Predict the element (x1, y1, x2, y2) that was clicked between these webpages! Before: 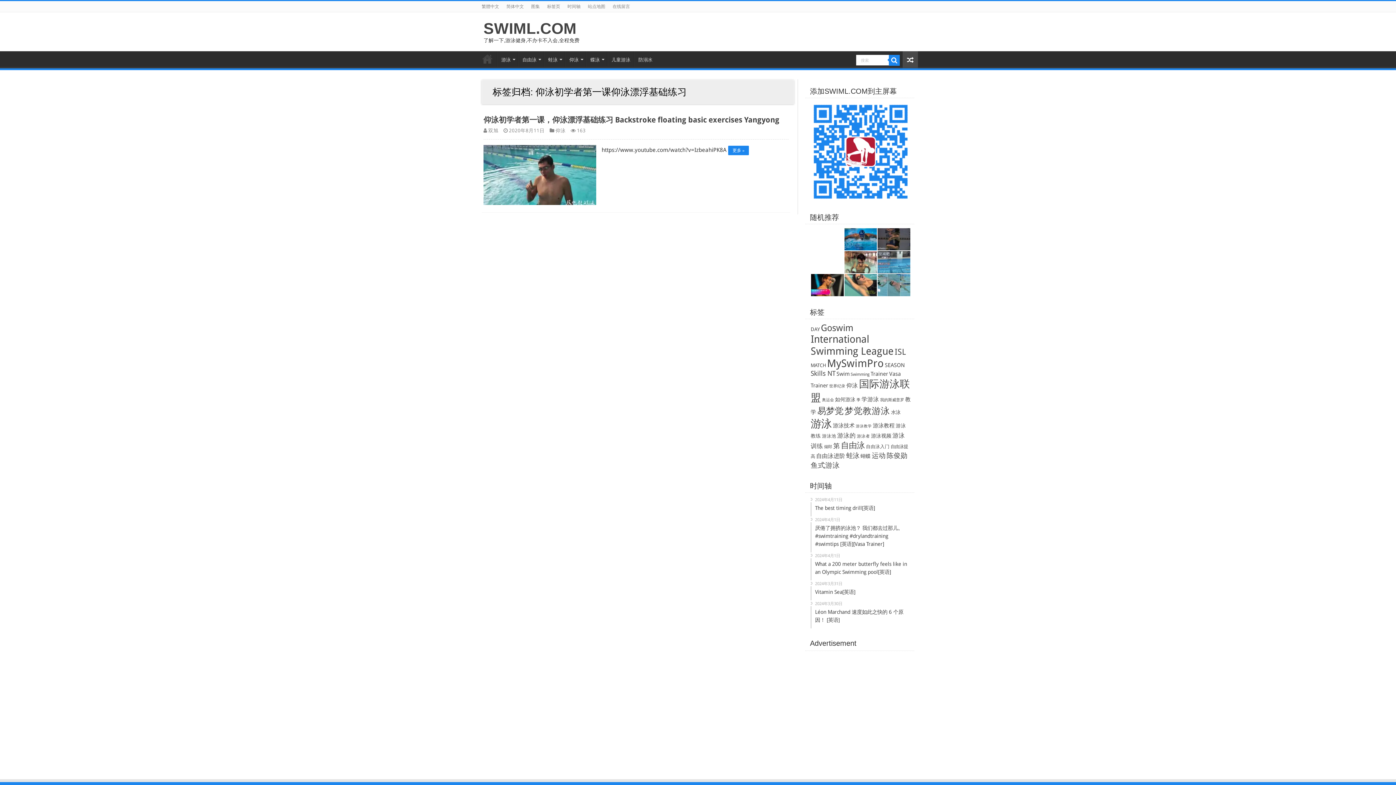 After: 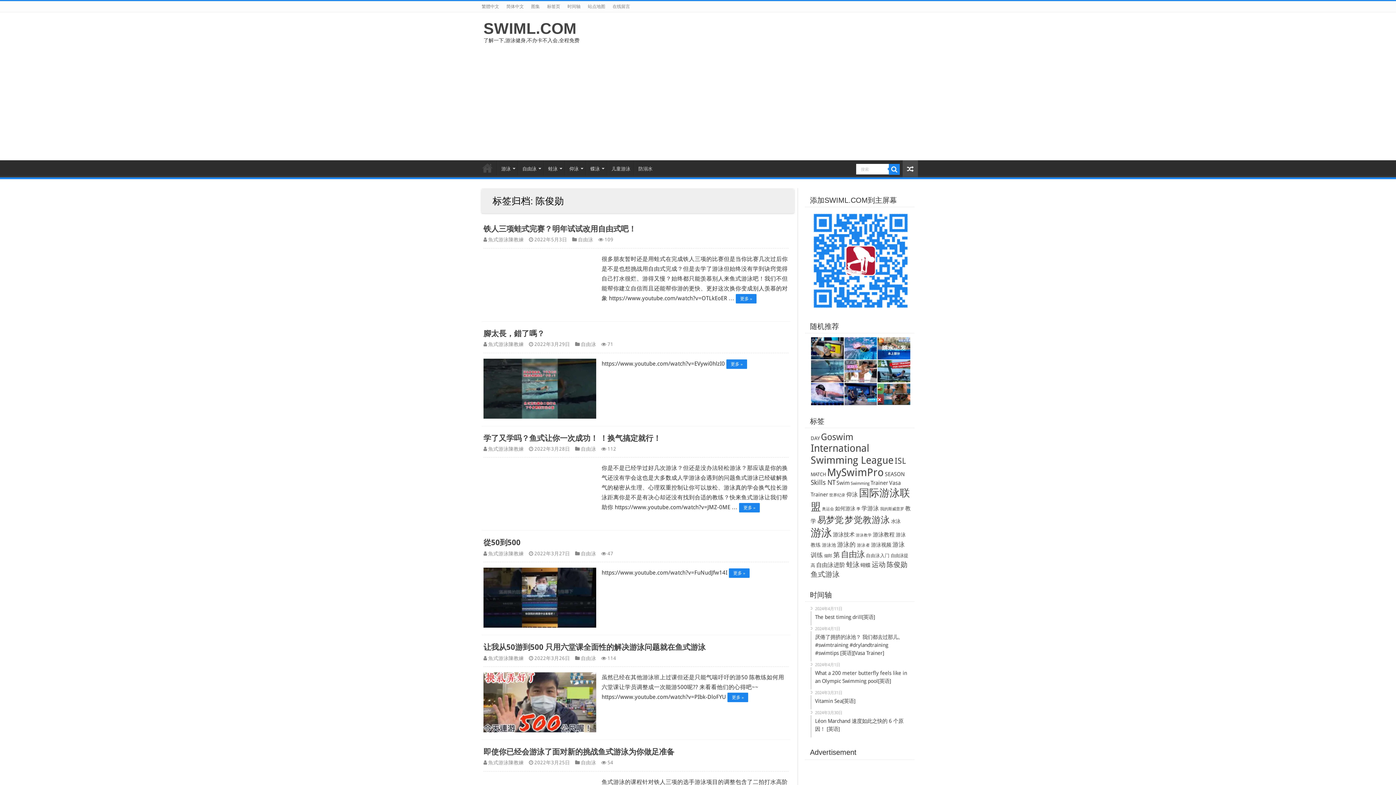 Action: bbox: (886, 451, 907, 460) label: 陈俊勋 (345 個項目)